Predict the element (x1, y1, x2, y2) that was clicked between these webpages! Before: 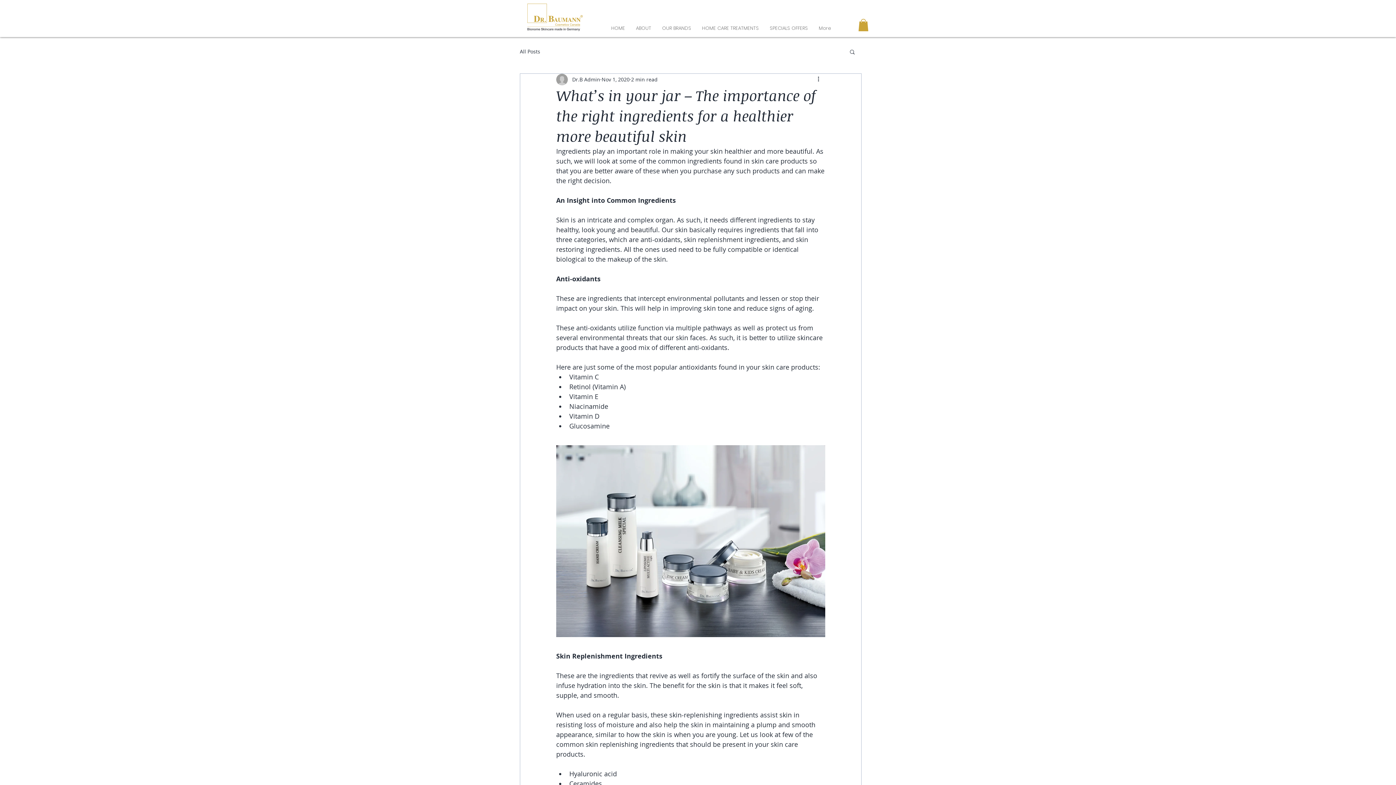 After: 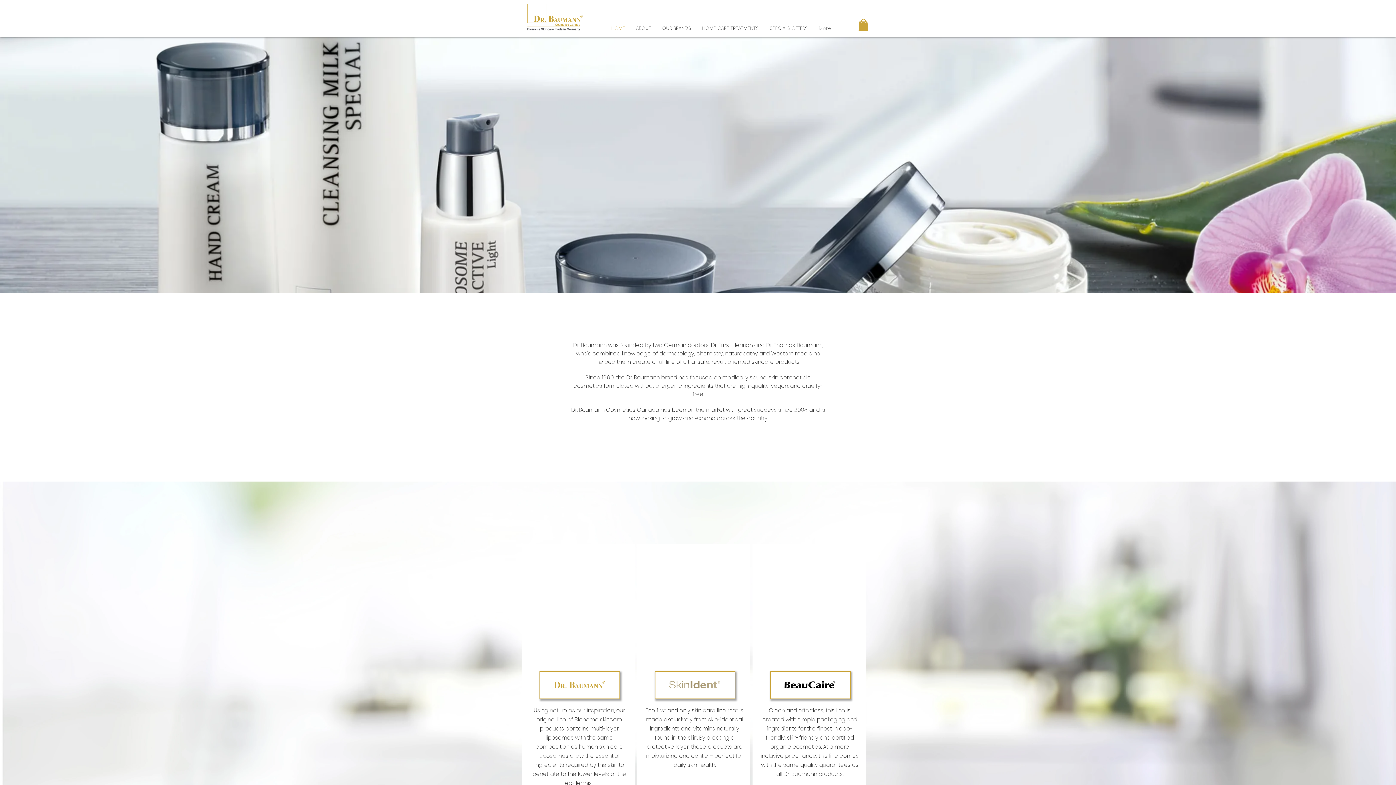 Action: label: HOME bbox: (606, 22, 630, 33)